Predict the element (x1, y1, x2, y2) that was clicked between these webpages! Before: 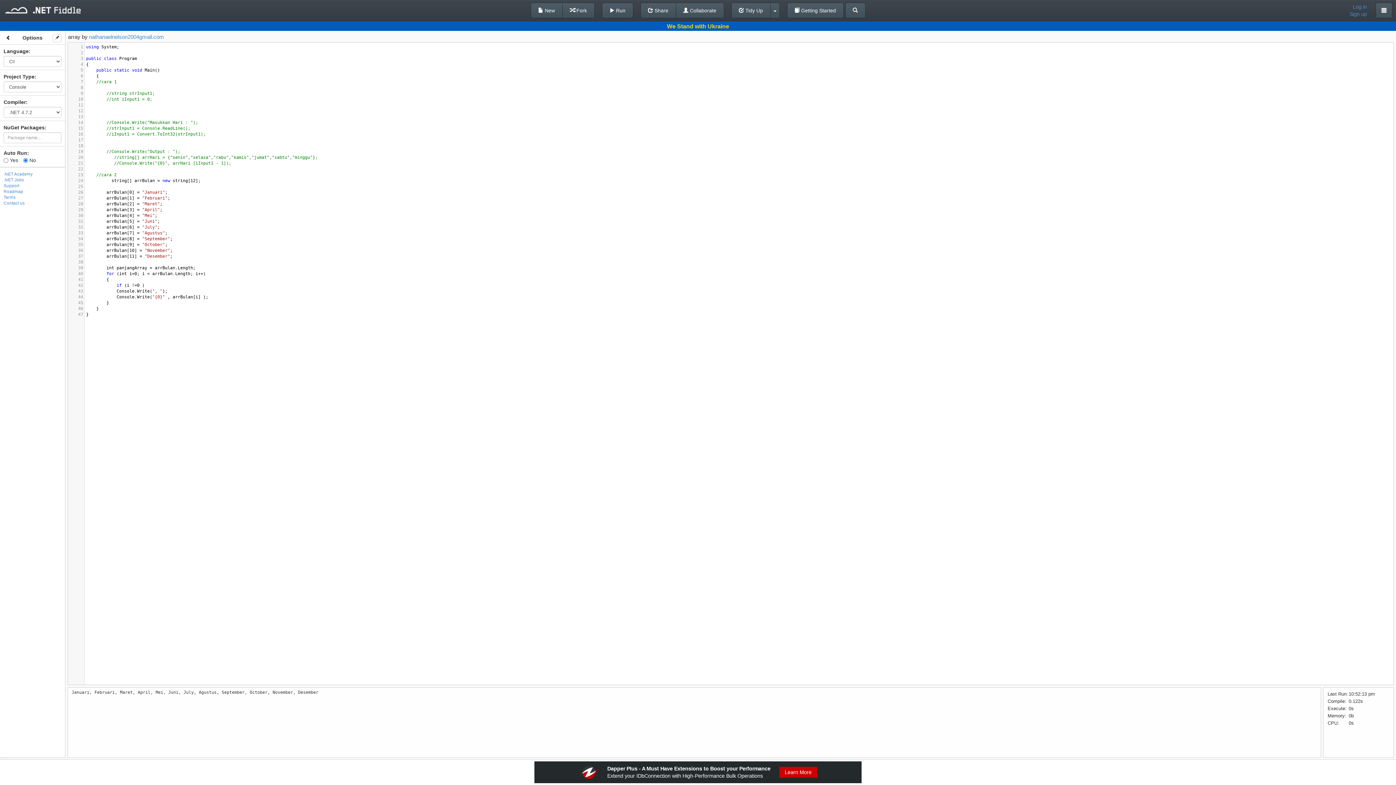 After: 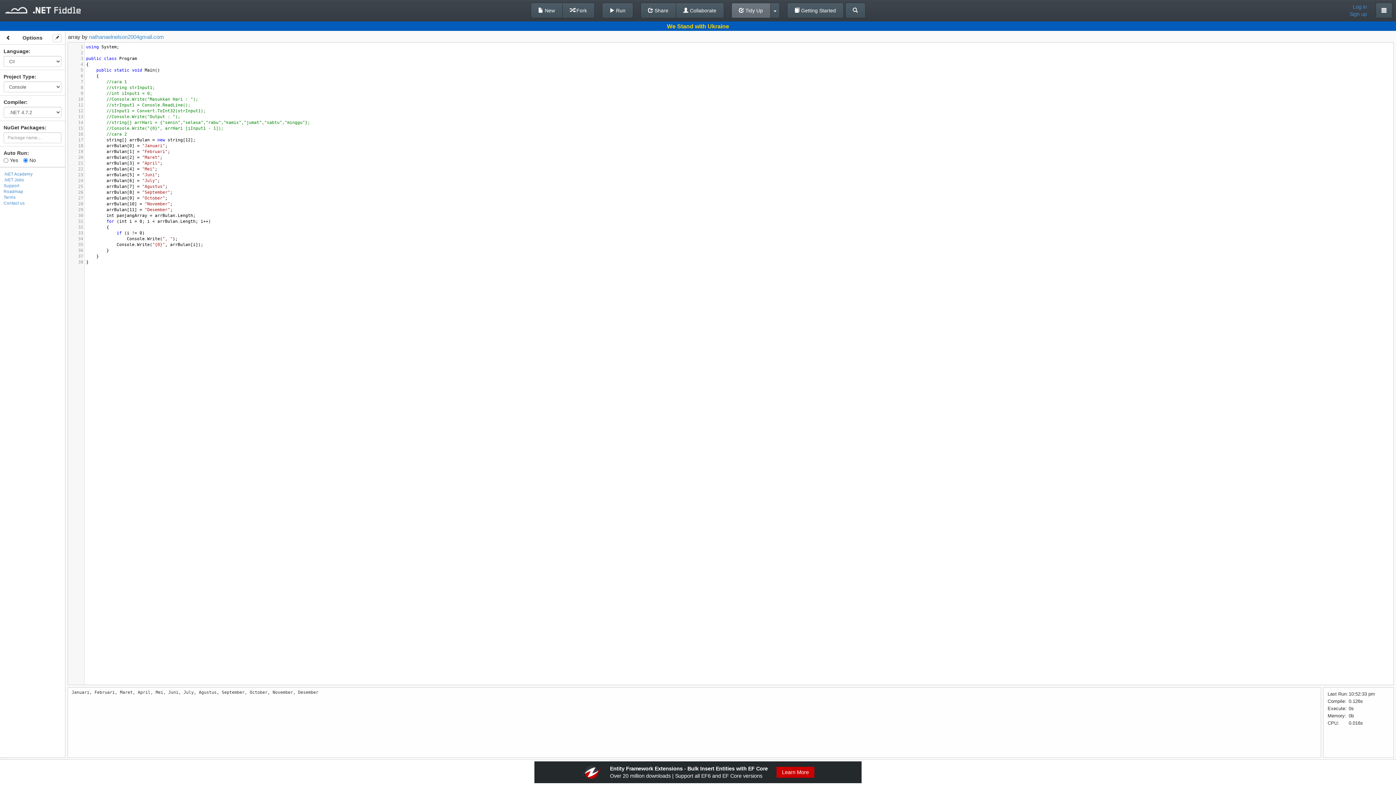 Action: bbox: (731, 2, 770, 18) label:  Tidy Up